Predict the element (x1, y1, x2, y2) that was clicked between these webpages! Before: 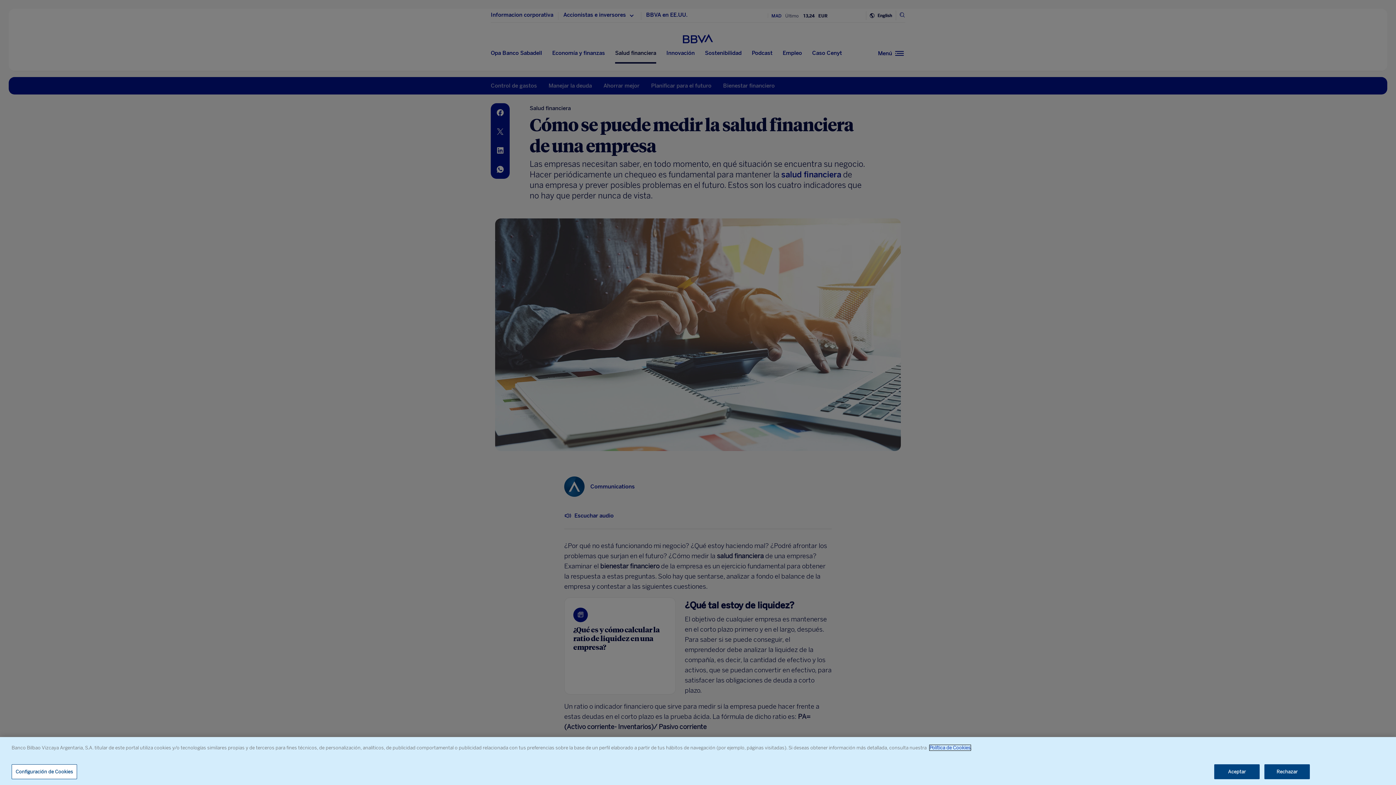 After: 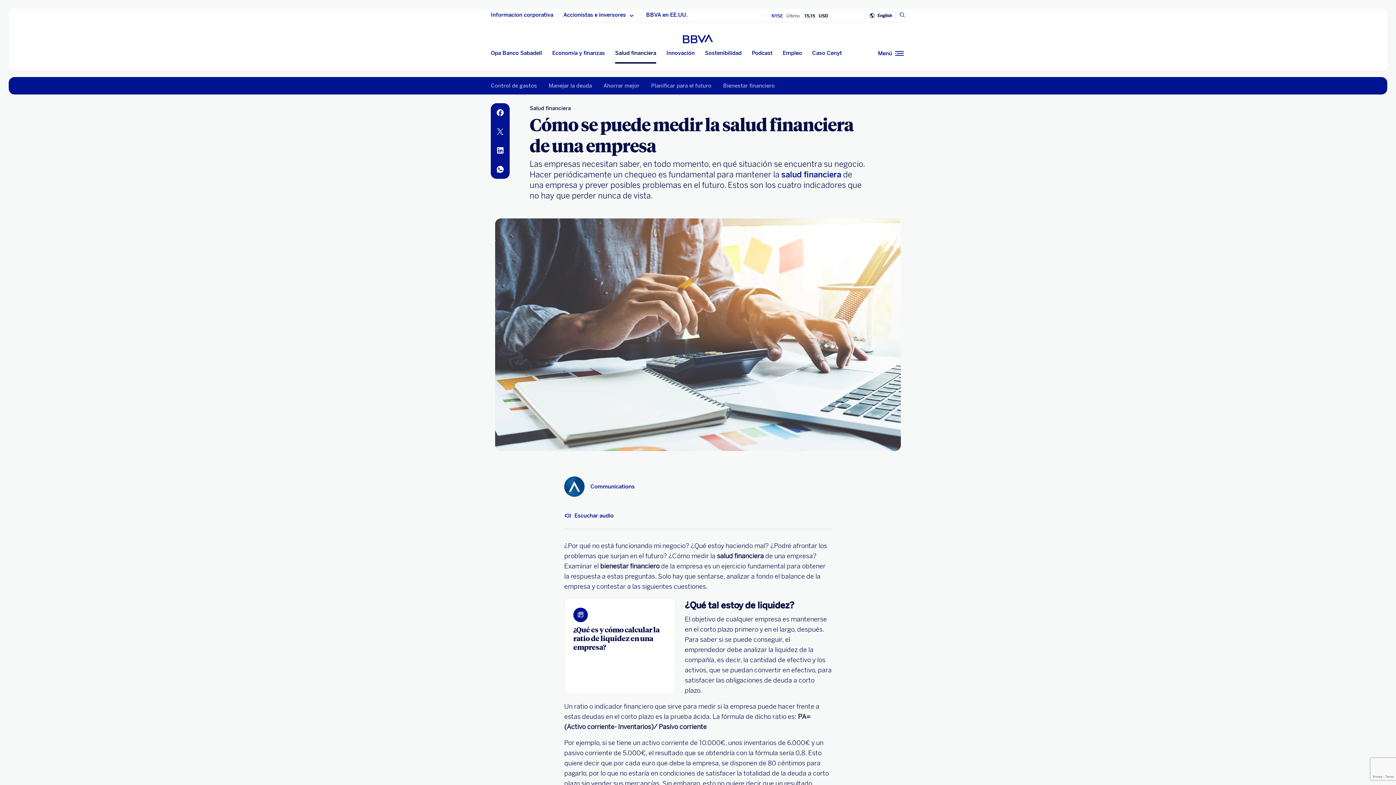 Action: label: Rechazar bbox: (1264, 764, 1310, 779)